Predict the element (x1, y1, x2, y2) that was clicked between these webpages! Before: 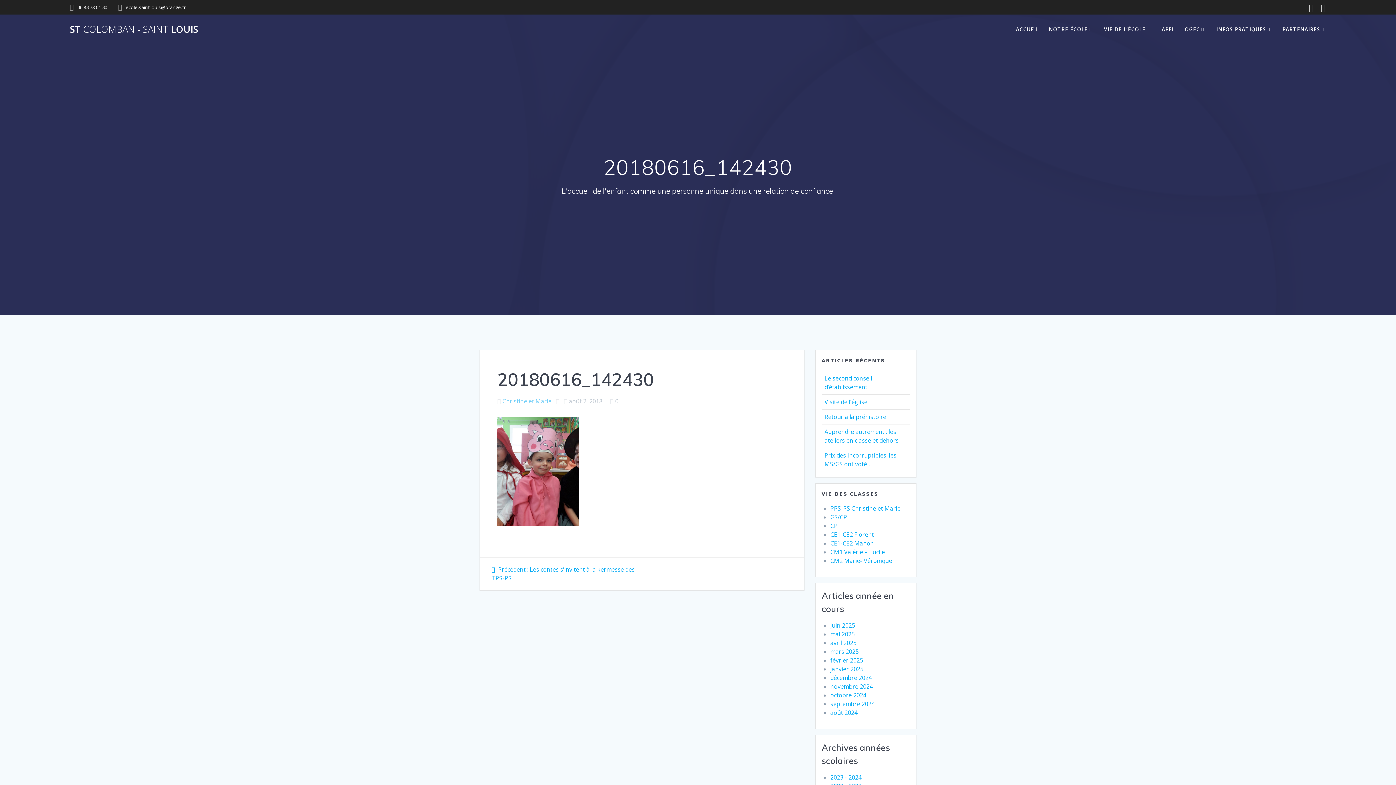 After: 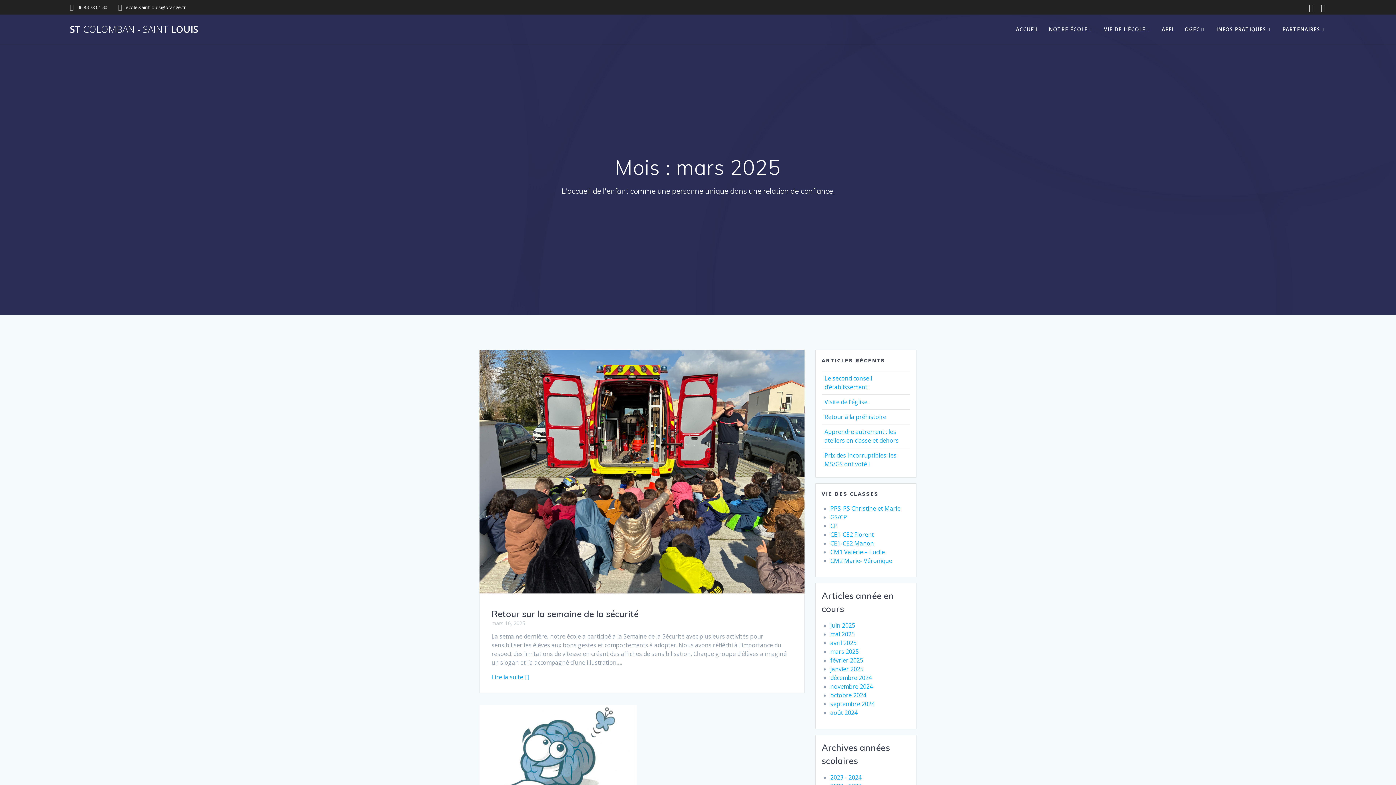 Action: bbox: (830, 647, 858, 655) label: mars 2025